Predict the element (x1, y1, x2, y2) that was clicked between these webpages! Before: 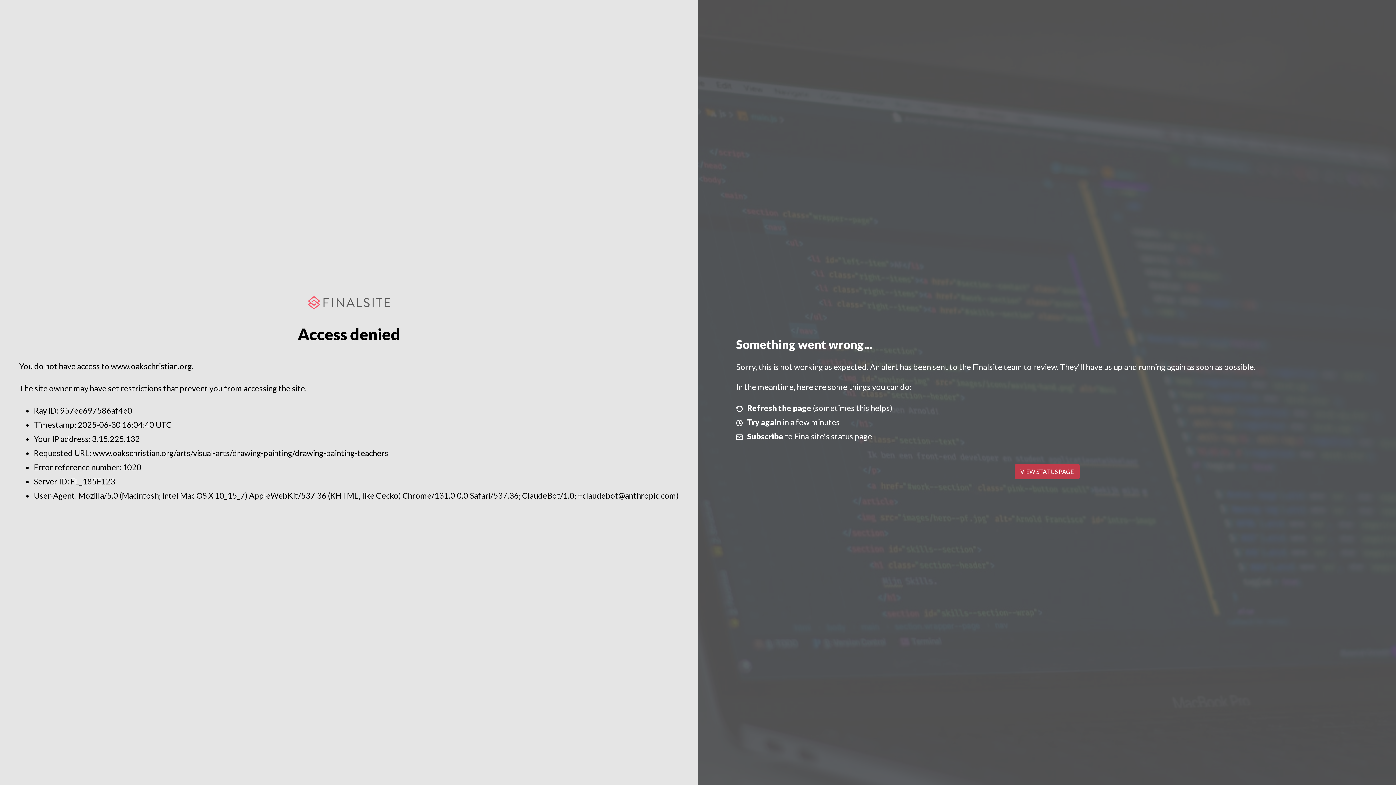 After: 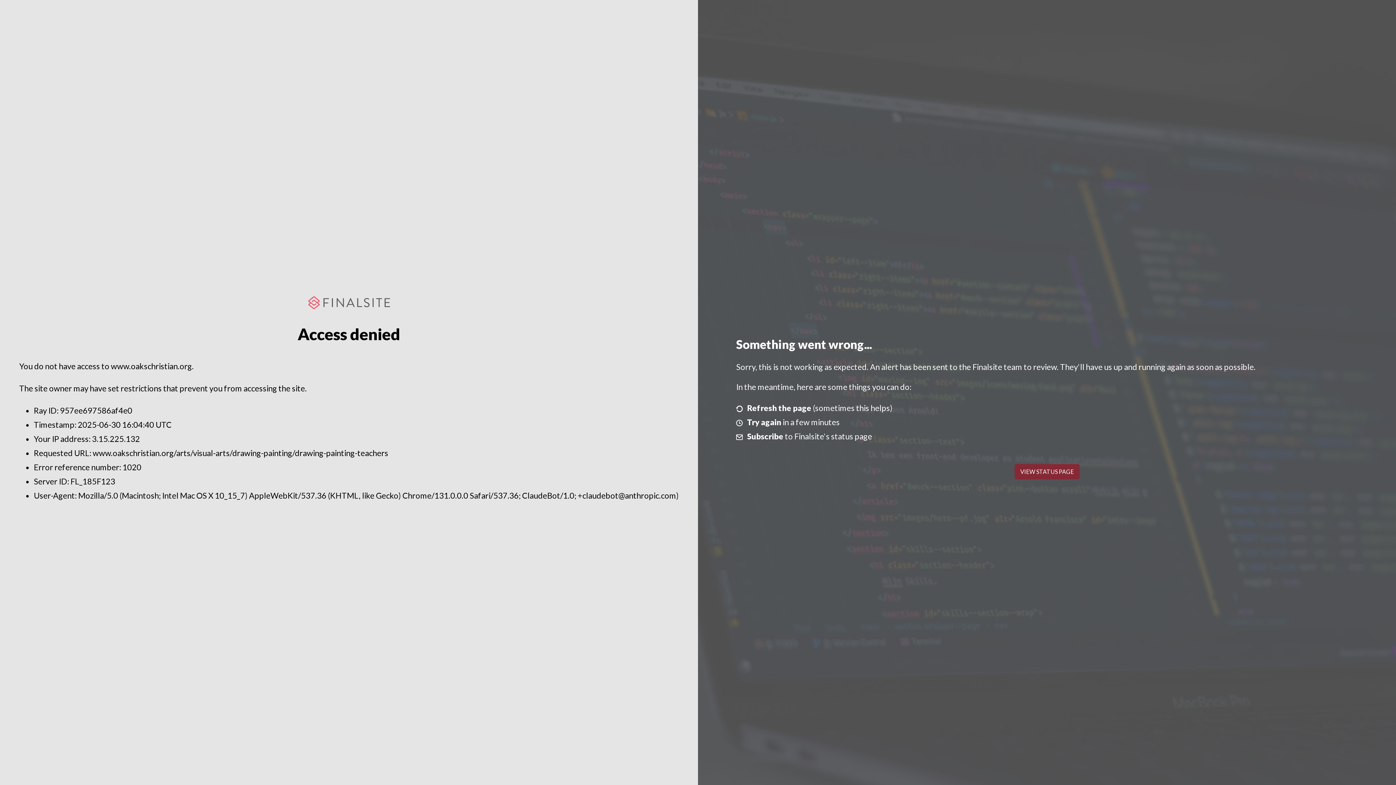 Action: label: VIEW STATUS PAGE bbox: (1014, 464, 1079, 479)